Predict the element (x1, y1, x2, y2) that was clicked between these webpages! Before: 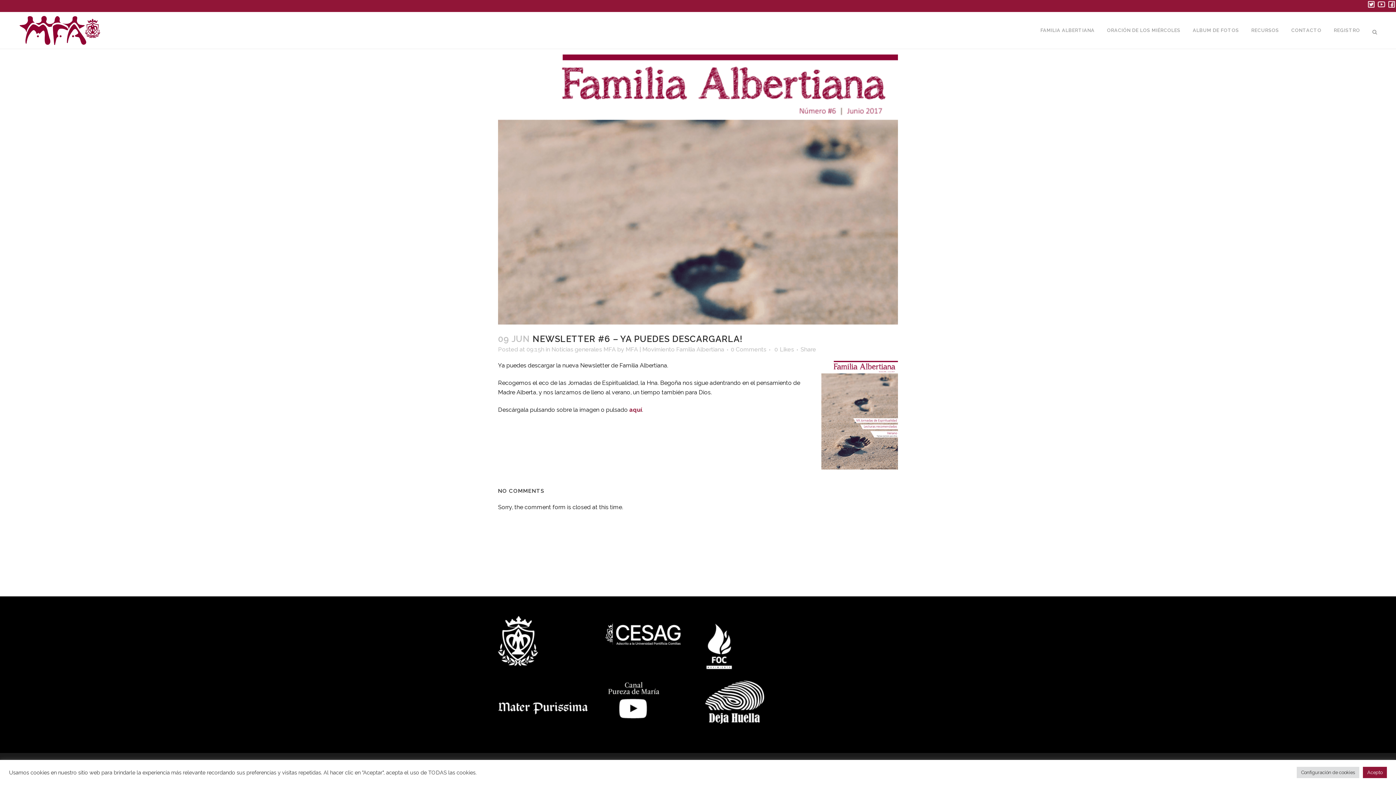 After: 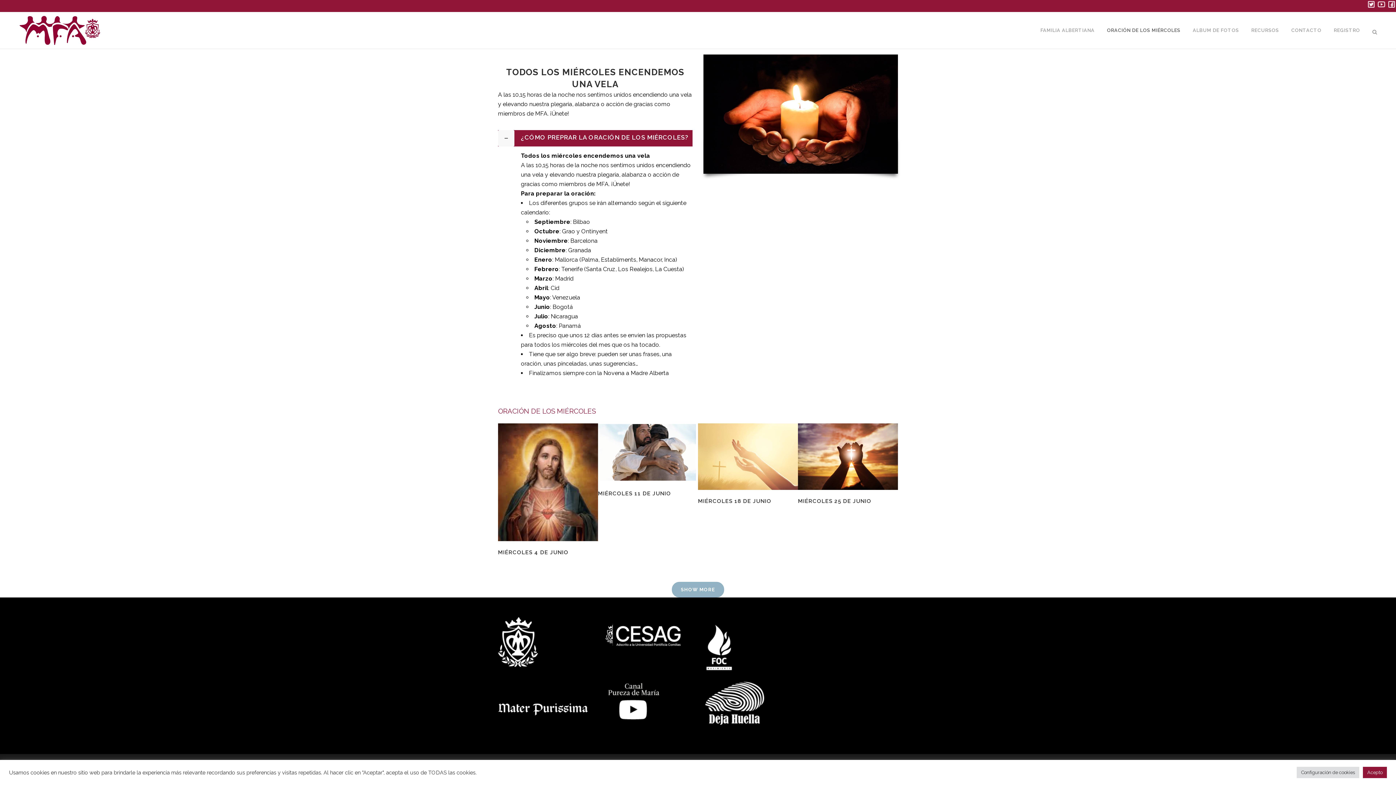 Action: label: ORACIÓN DE LOS MIÉRCOLES bbox: (1101, 12, 1186, 48)